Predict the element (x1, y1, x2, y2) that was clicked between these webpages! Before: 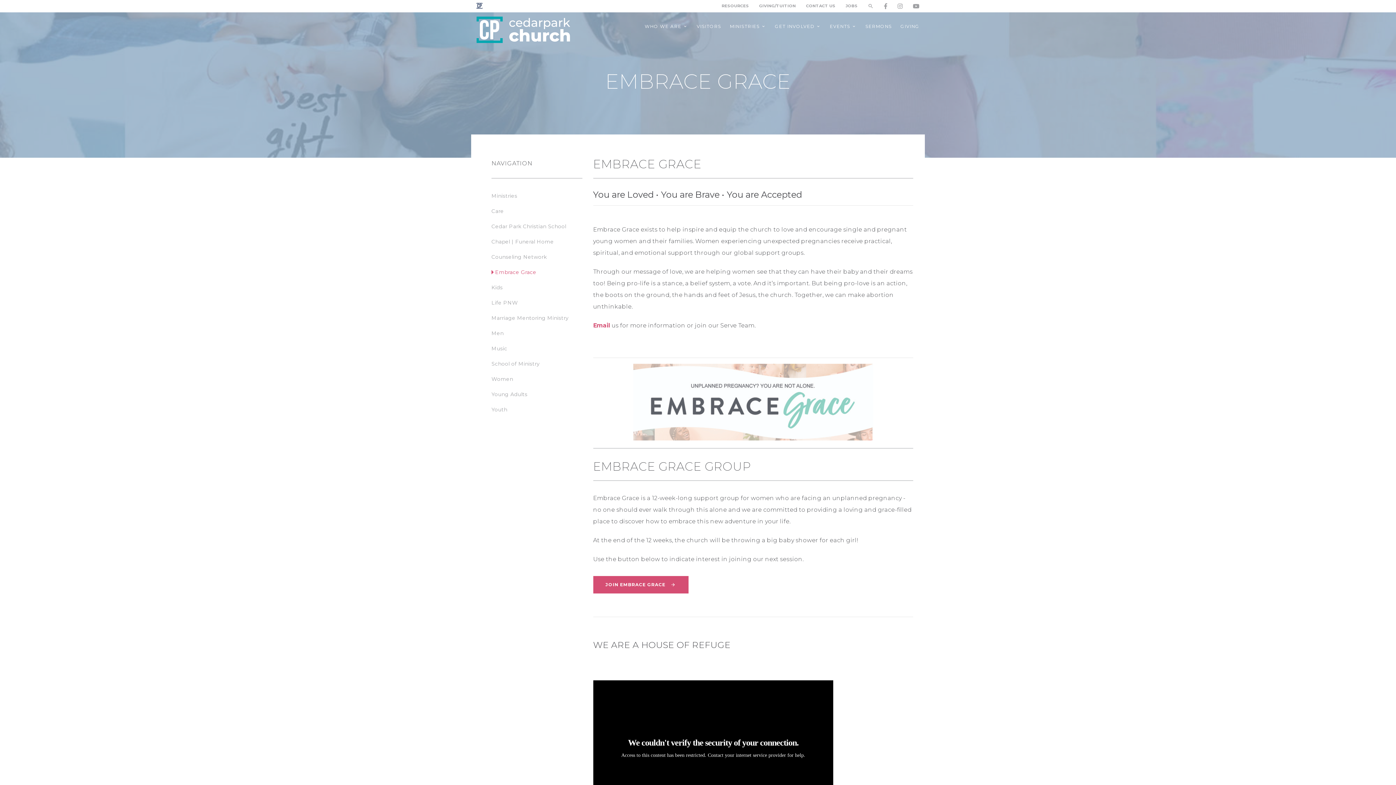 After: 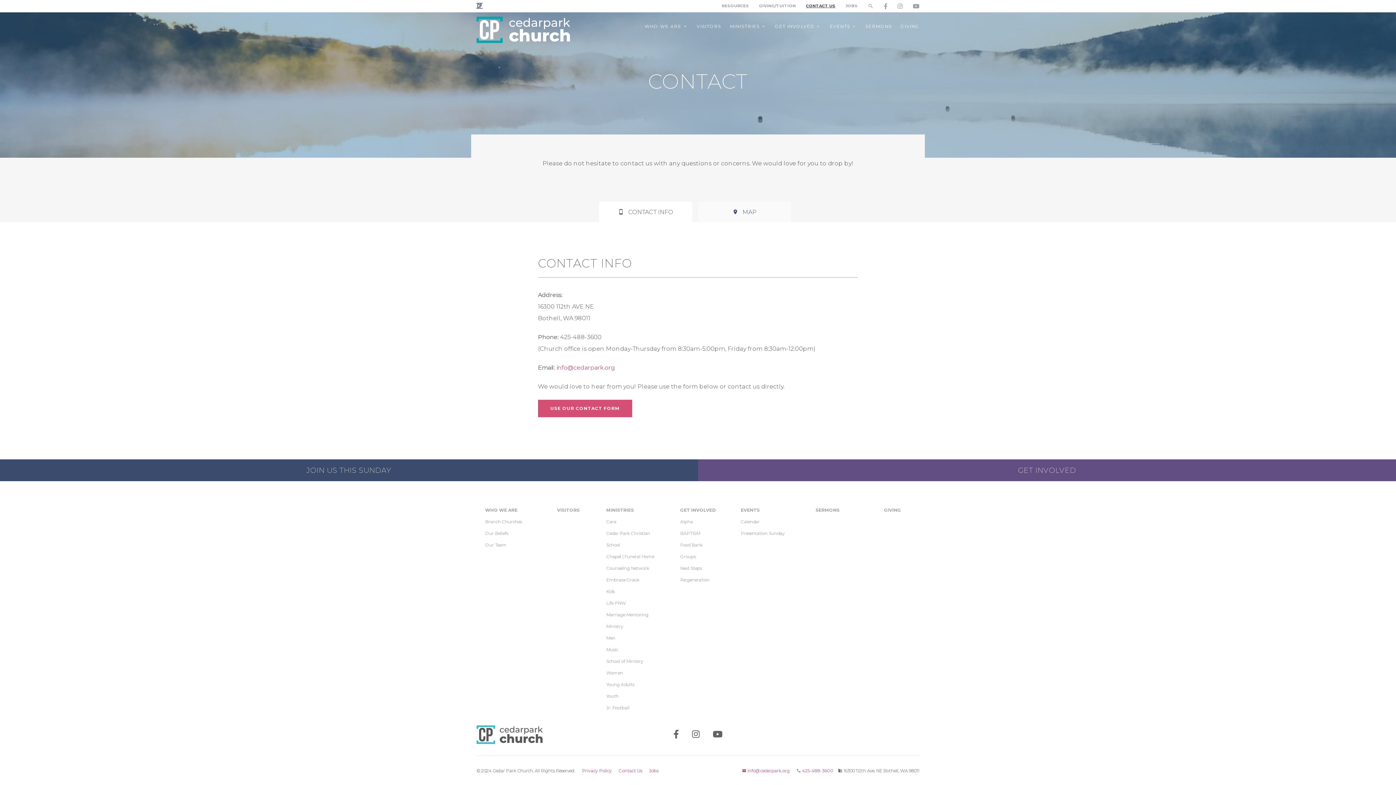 Action: bbox: (806, 3, 835, 8) label: CONTACT US